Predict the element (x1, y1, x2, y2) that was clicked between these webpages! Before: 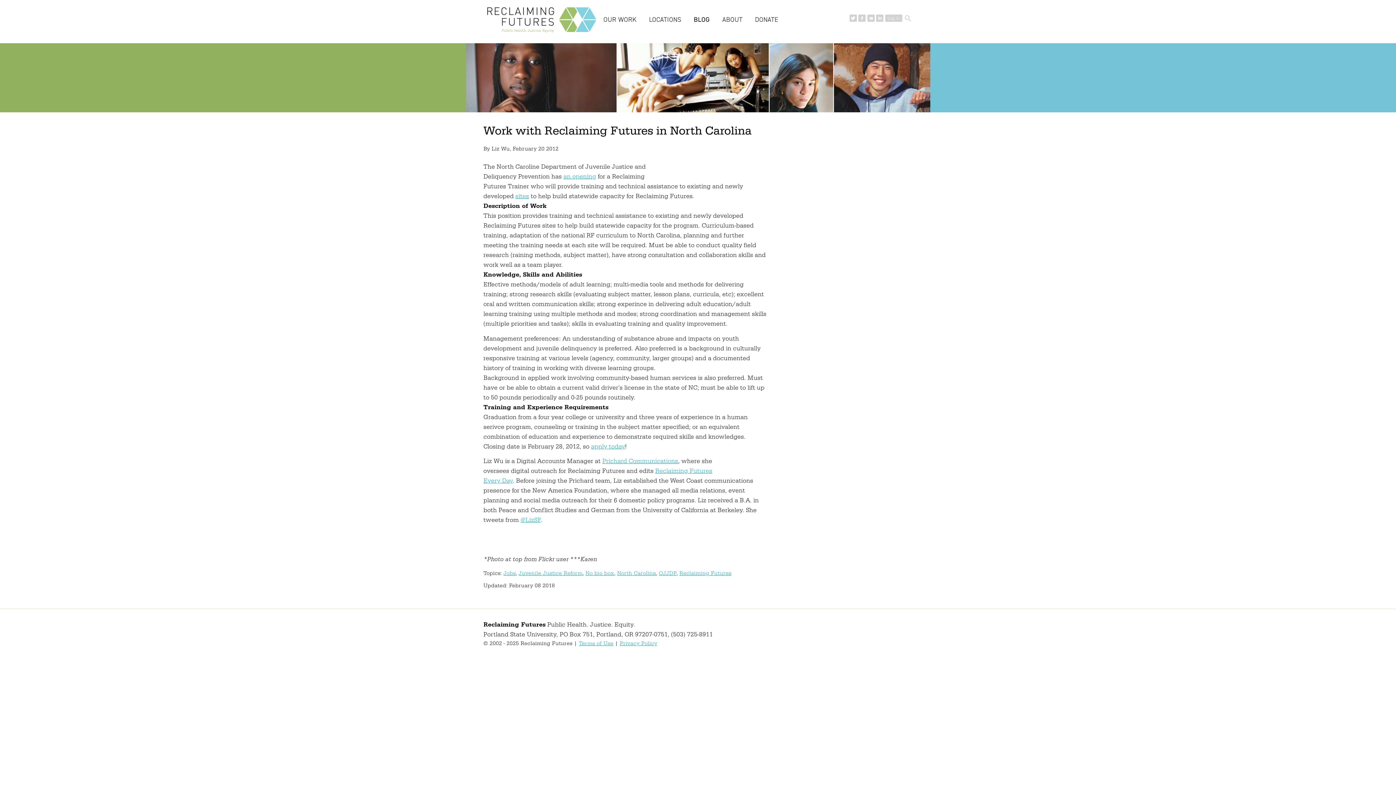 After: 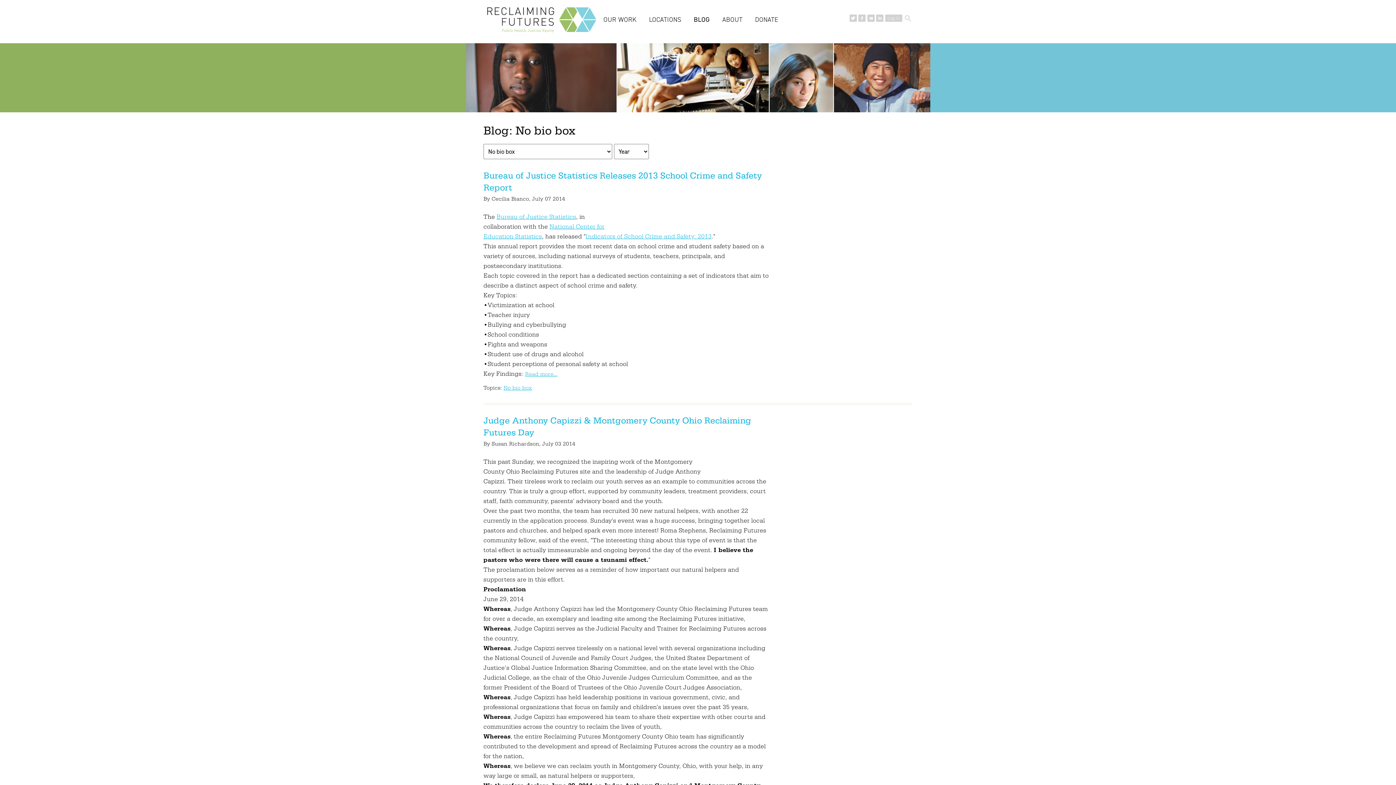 Action: label: No bio box bbox: (585, 570, 614, 577)